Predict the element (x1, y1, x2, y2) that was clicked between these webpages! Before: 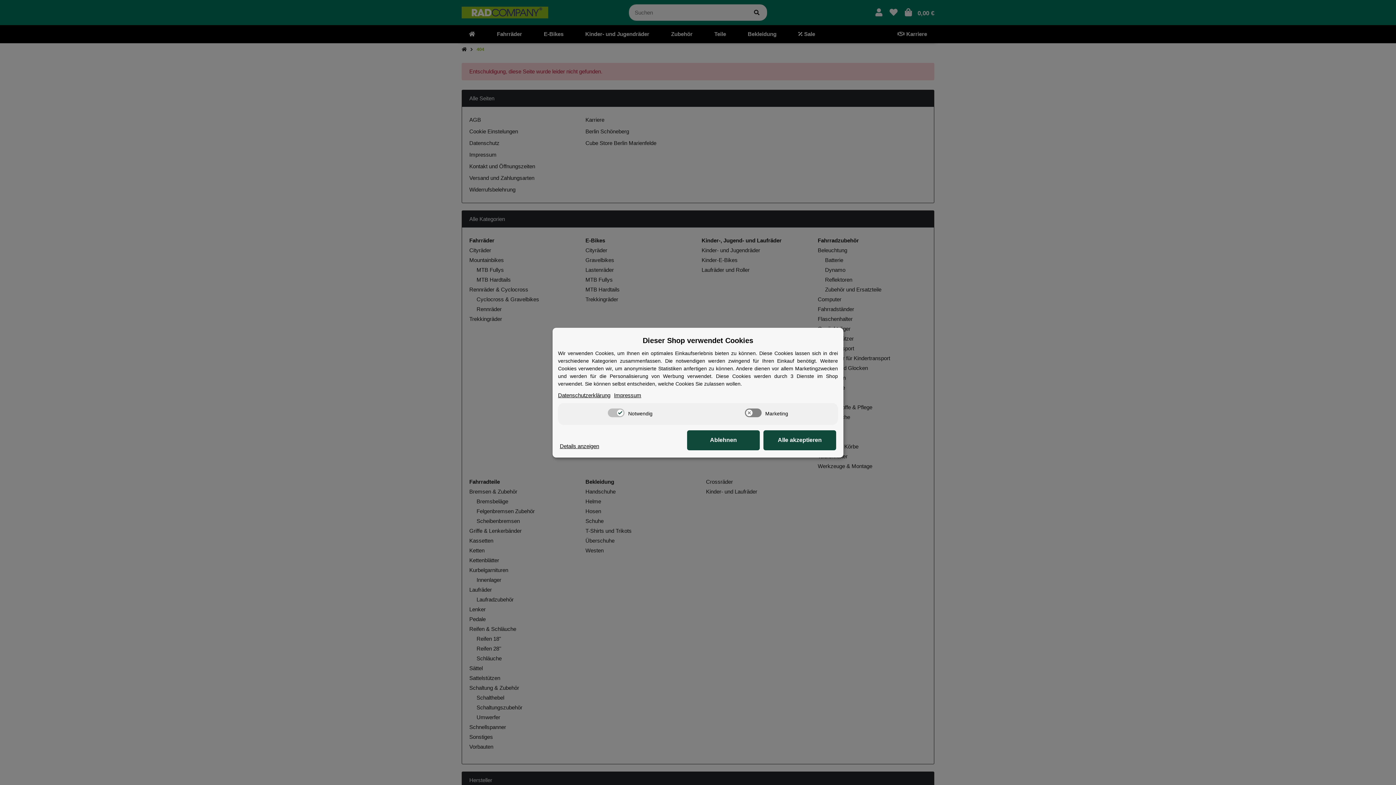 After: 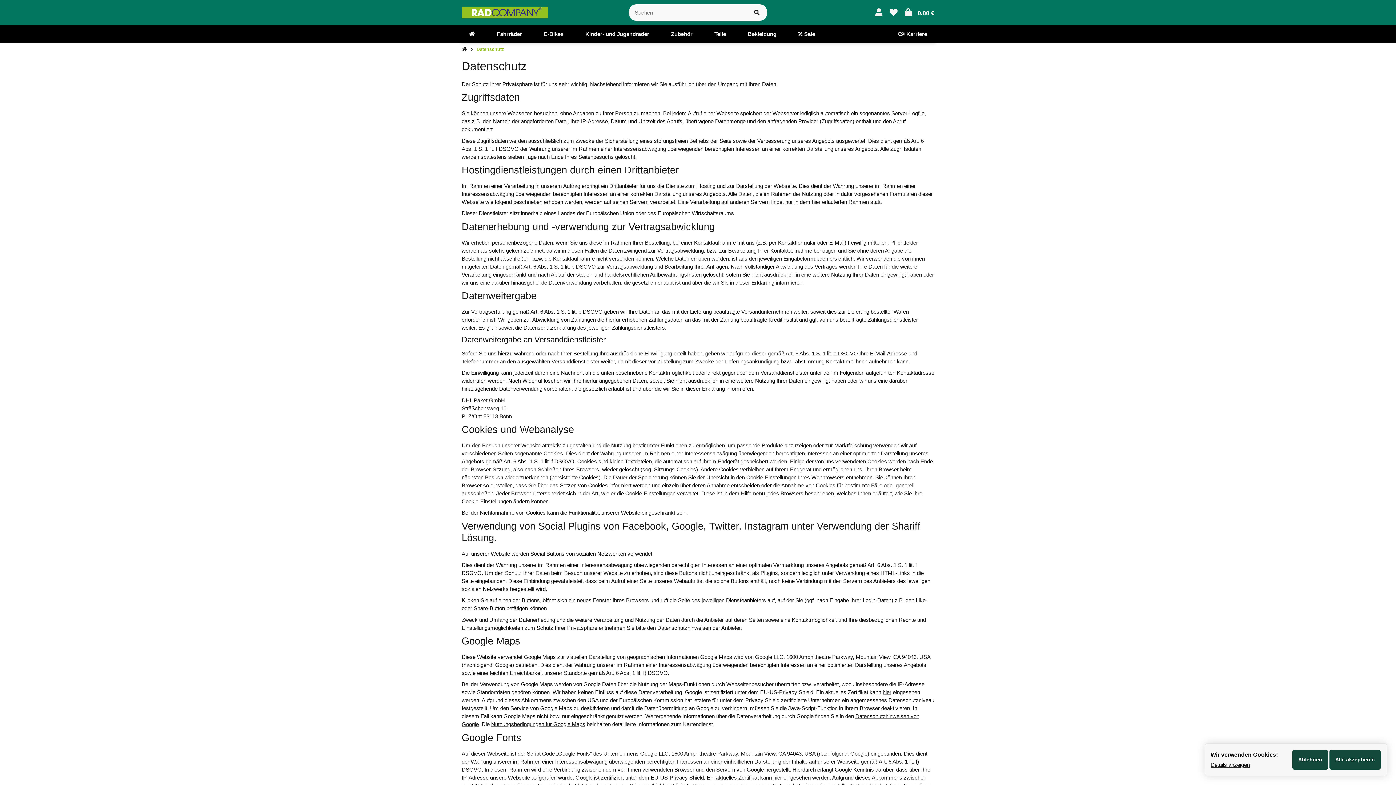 Action: label: Datenschutzerklärung bbox: (558, 391, 610, 399)